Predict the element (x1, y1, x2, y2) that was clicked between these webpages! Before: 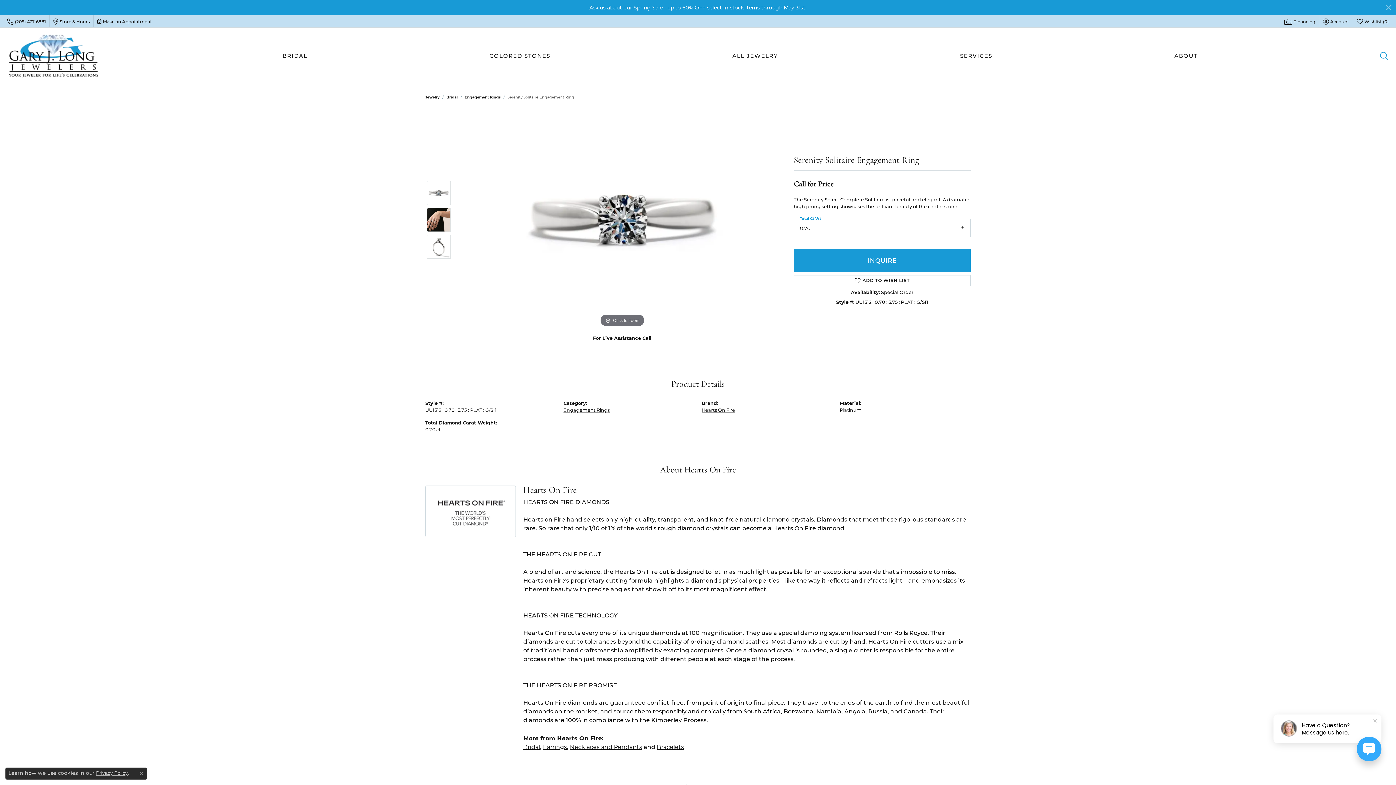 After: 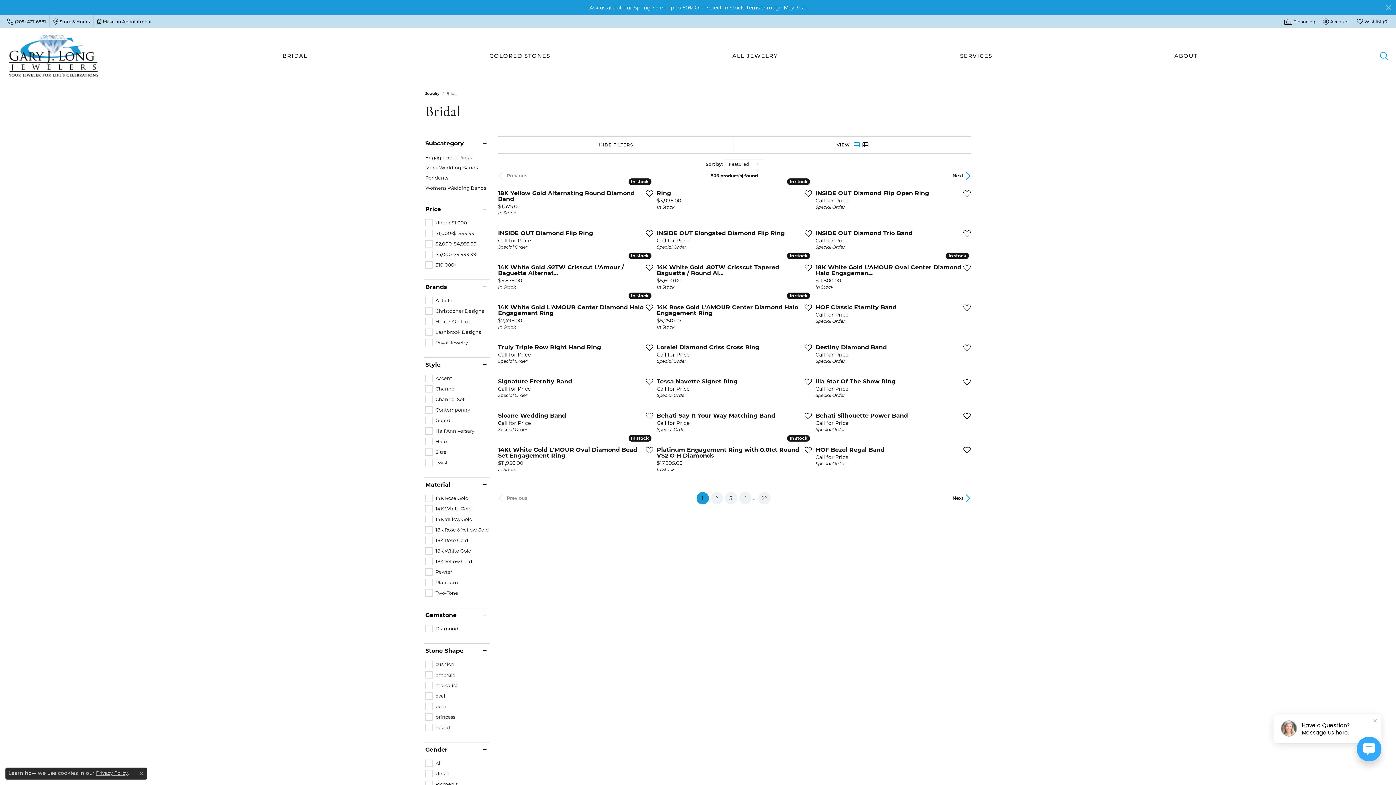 Action: label: Bridal bbox: (446, 94, 457, 100)